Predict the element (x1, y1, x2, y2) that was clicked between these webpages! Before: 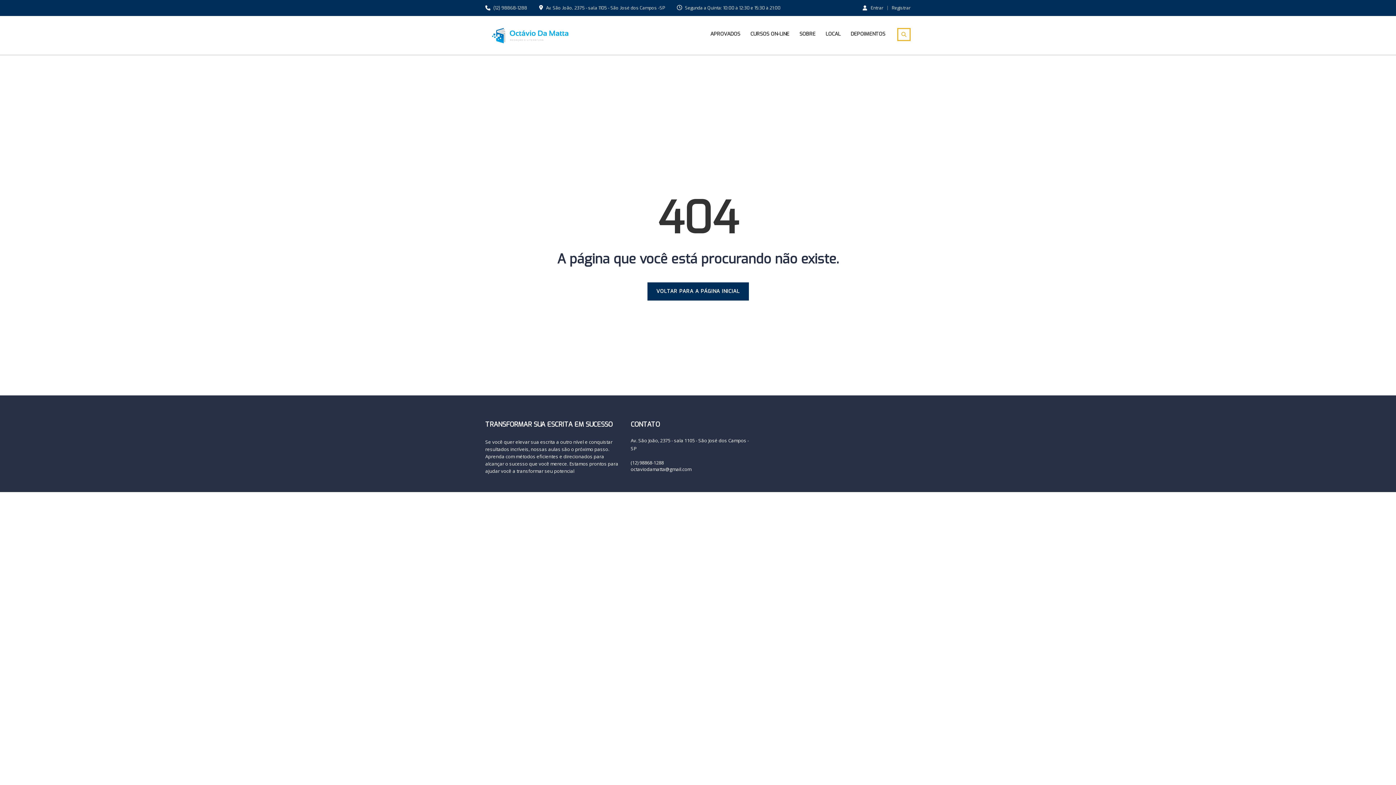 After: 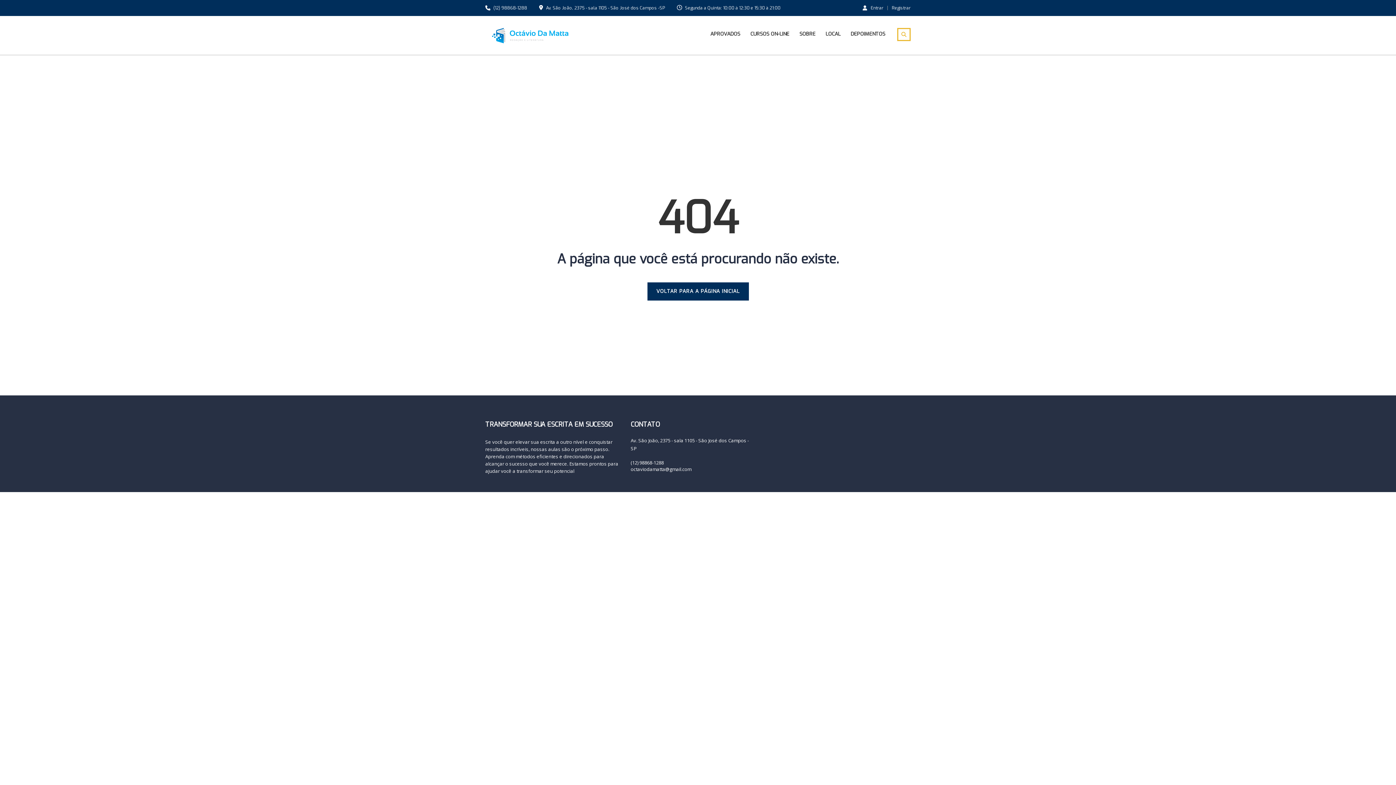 Action: label: octaviodamatta@gmail.com bbox: (630, 466, 691, 472)